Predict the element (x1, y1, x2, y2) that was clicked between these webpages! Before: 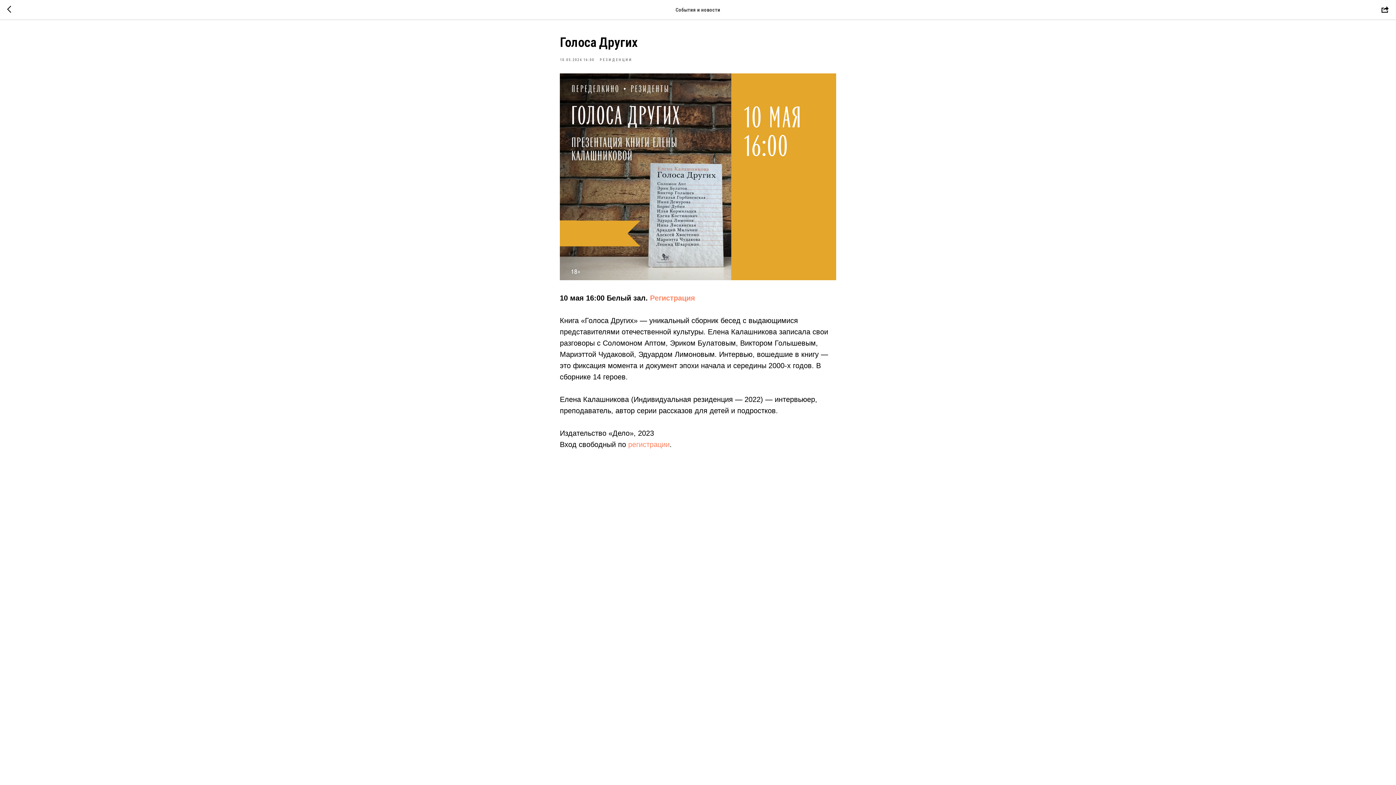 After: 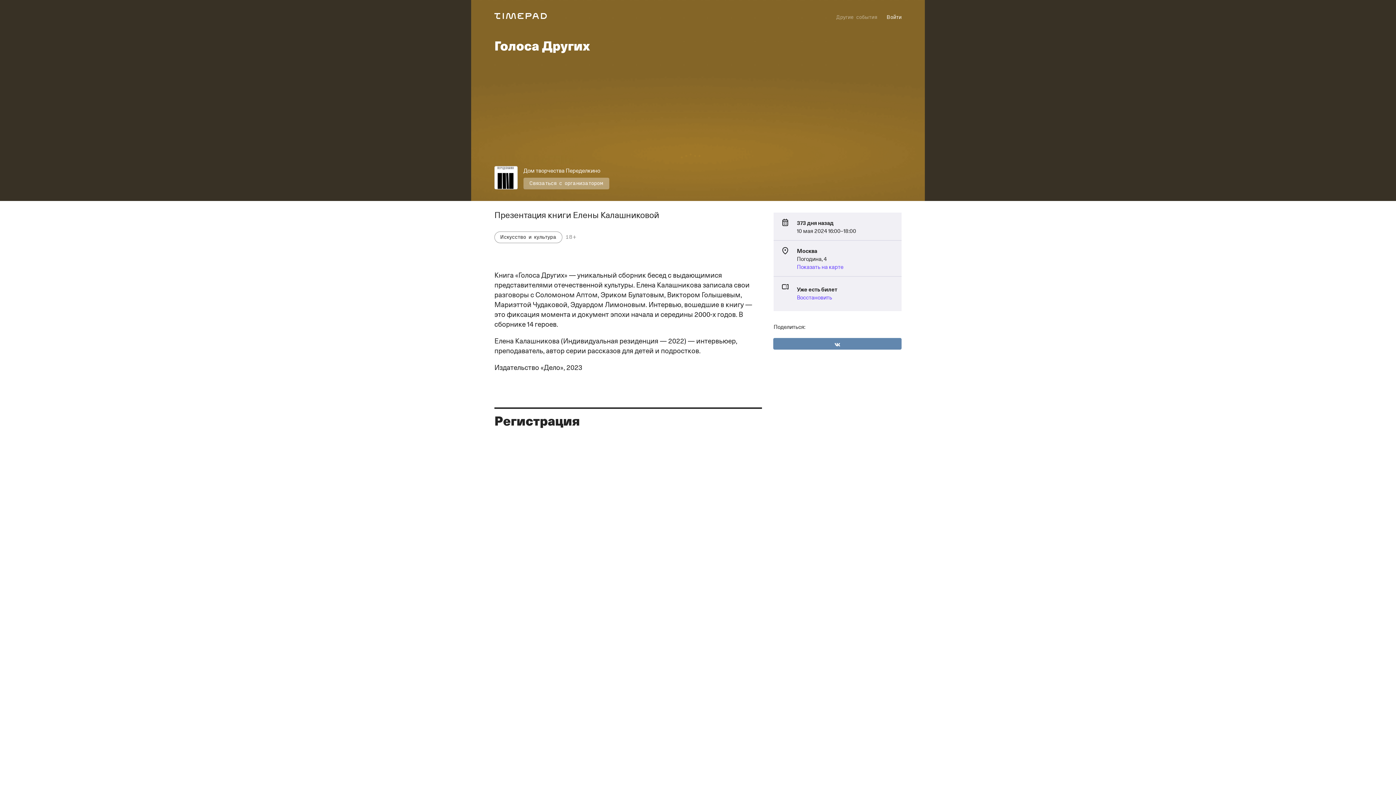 Action: label: Регистрация bbox: (650, 294, 695, 302)